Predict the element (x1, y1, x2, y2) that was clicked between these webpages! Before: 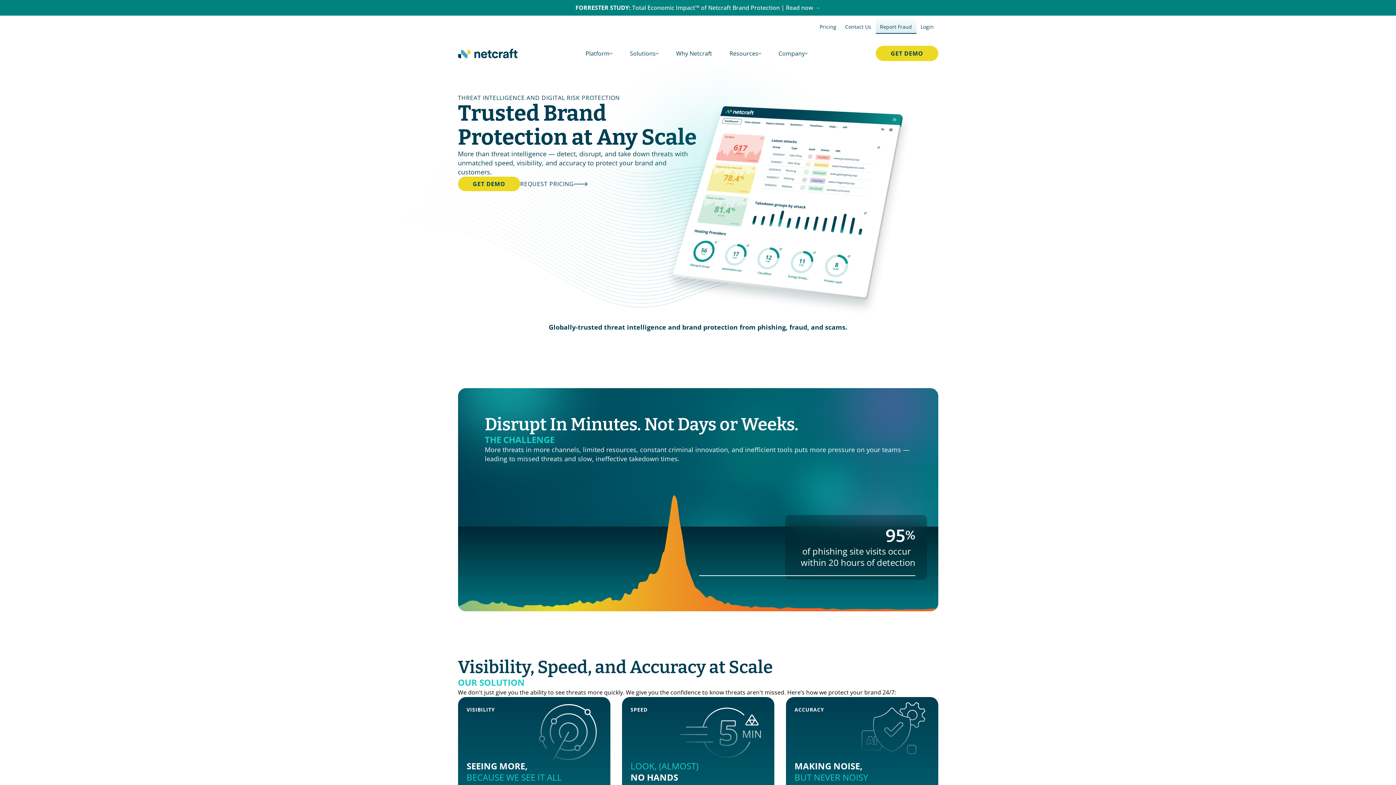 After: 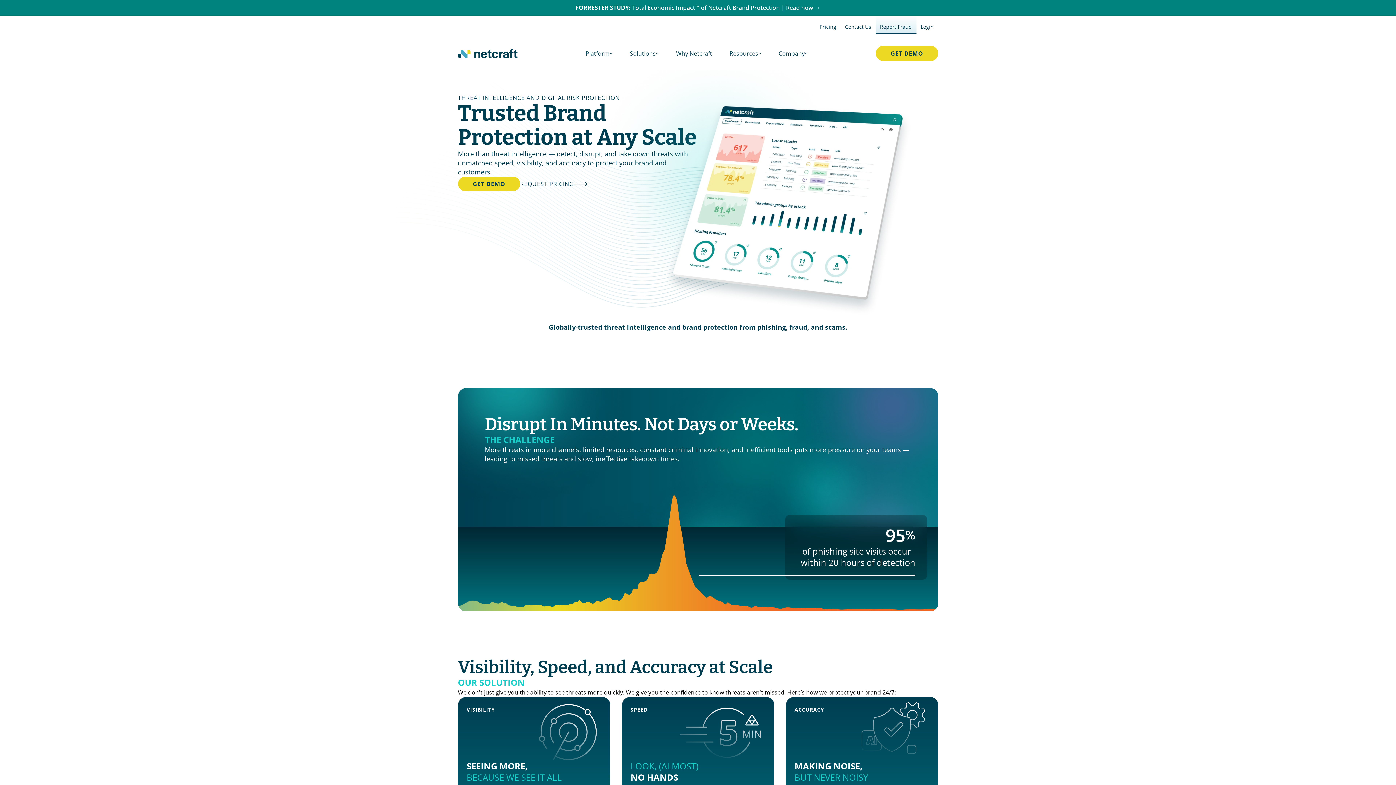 Action: label: Company bbox: (770, 46, 816, 60)